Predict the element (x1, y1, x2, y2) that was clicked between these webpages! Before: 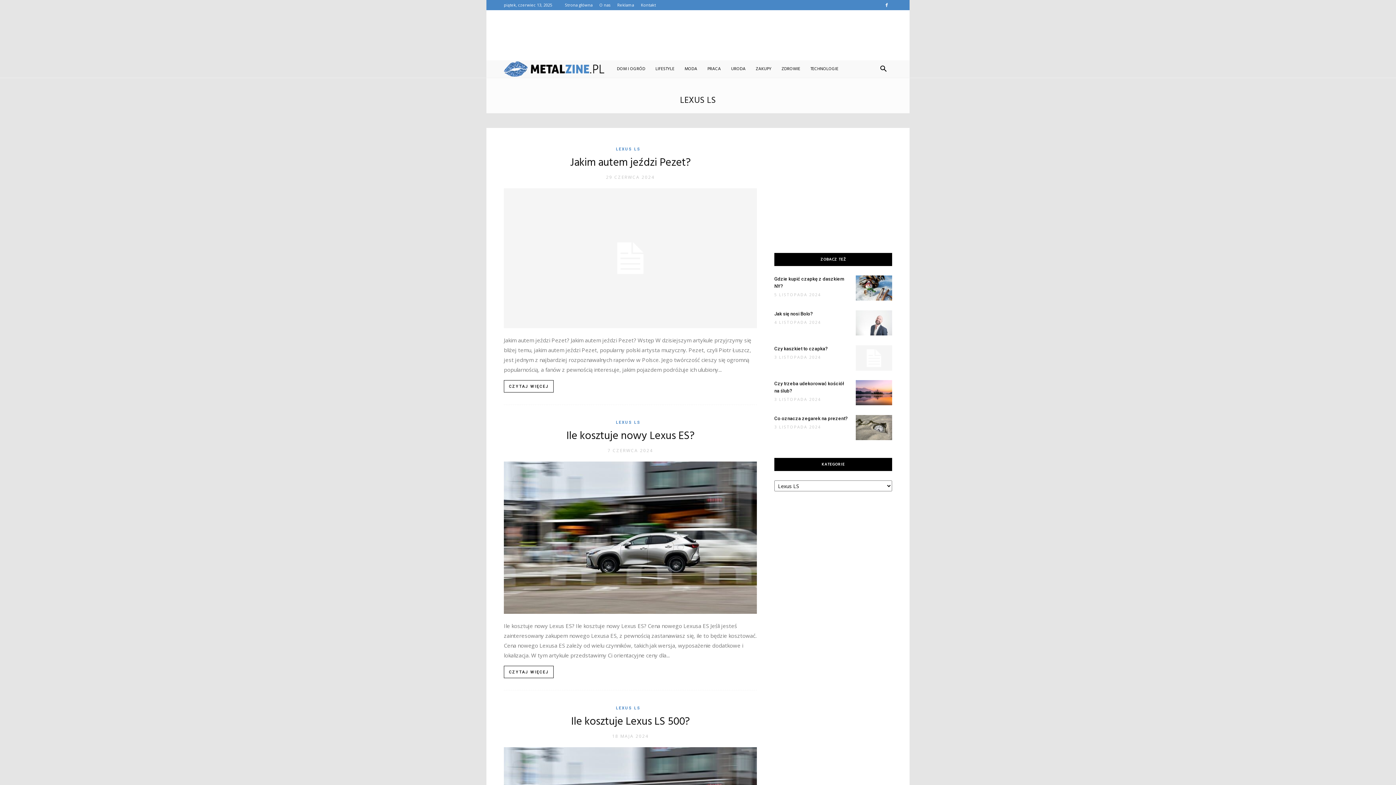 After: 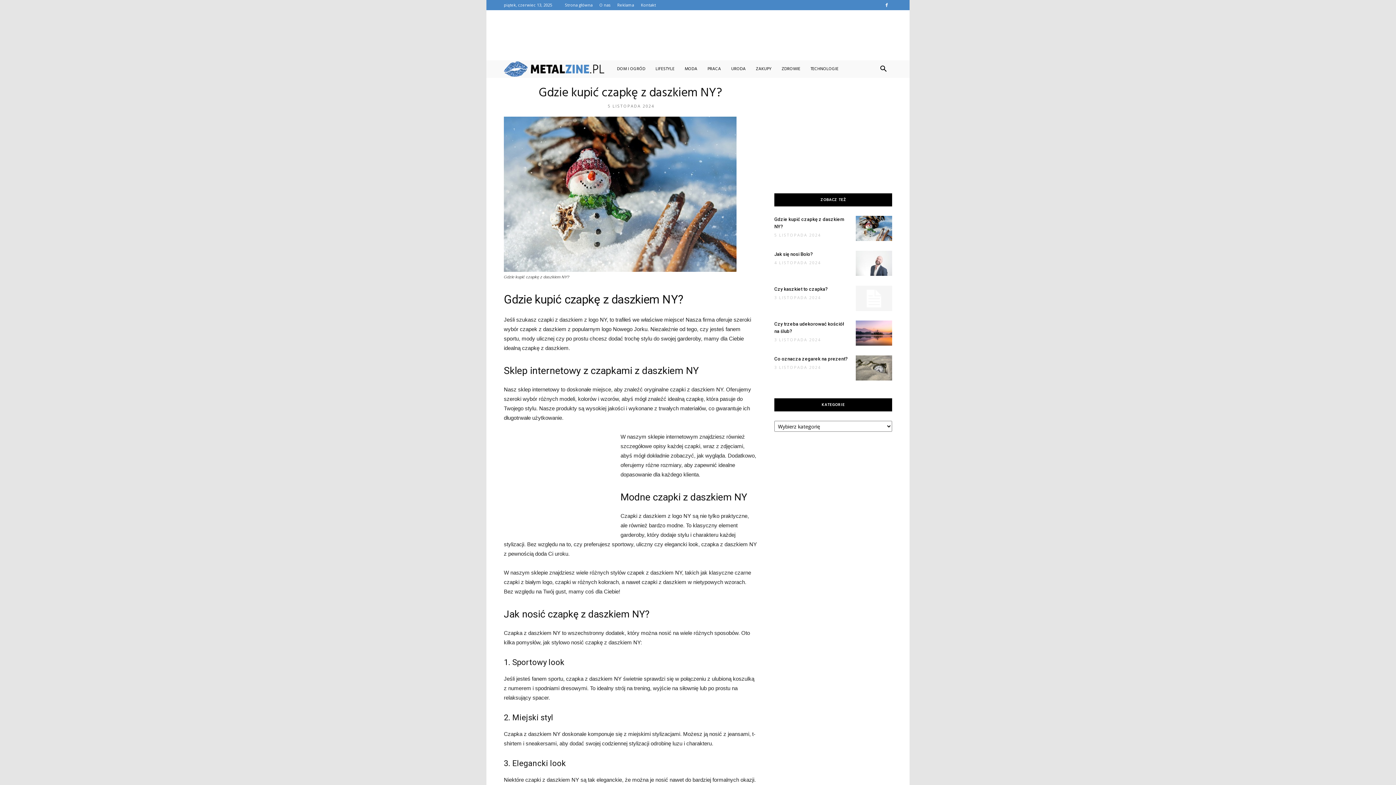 Action: bbox: (856, 275, 892, 300)